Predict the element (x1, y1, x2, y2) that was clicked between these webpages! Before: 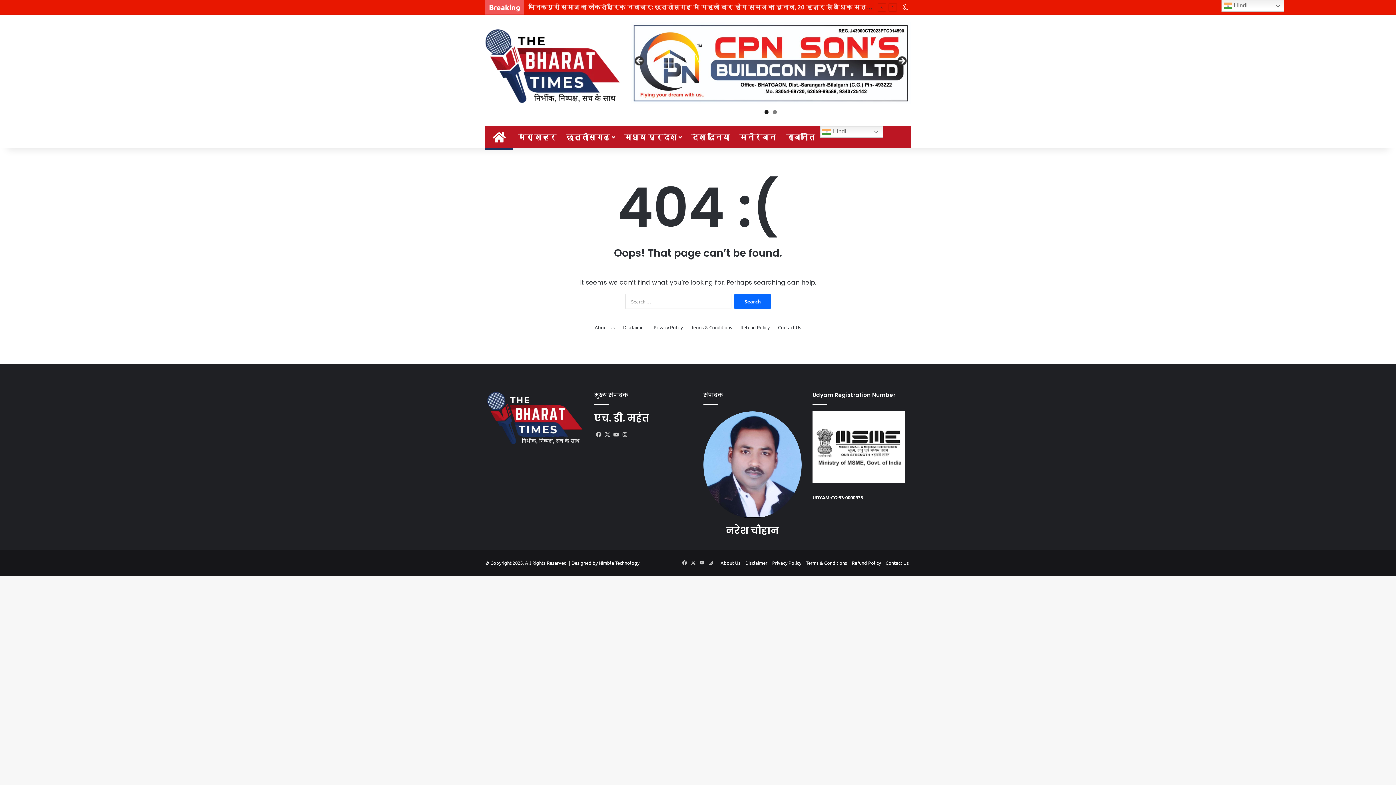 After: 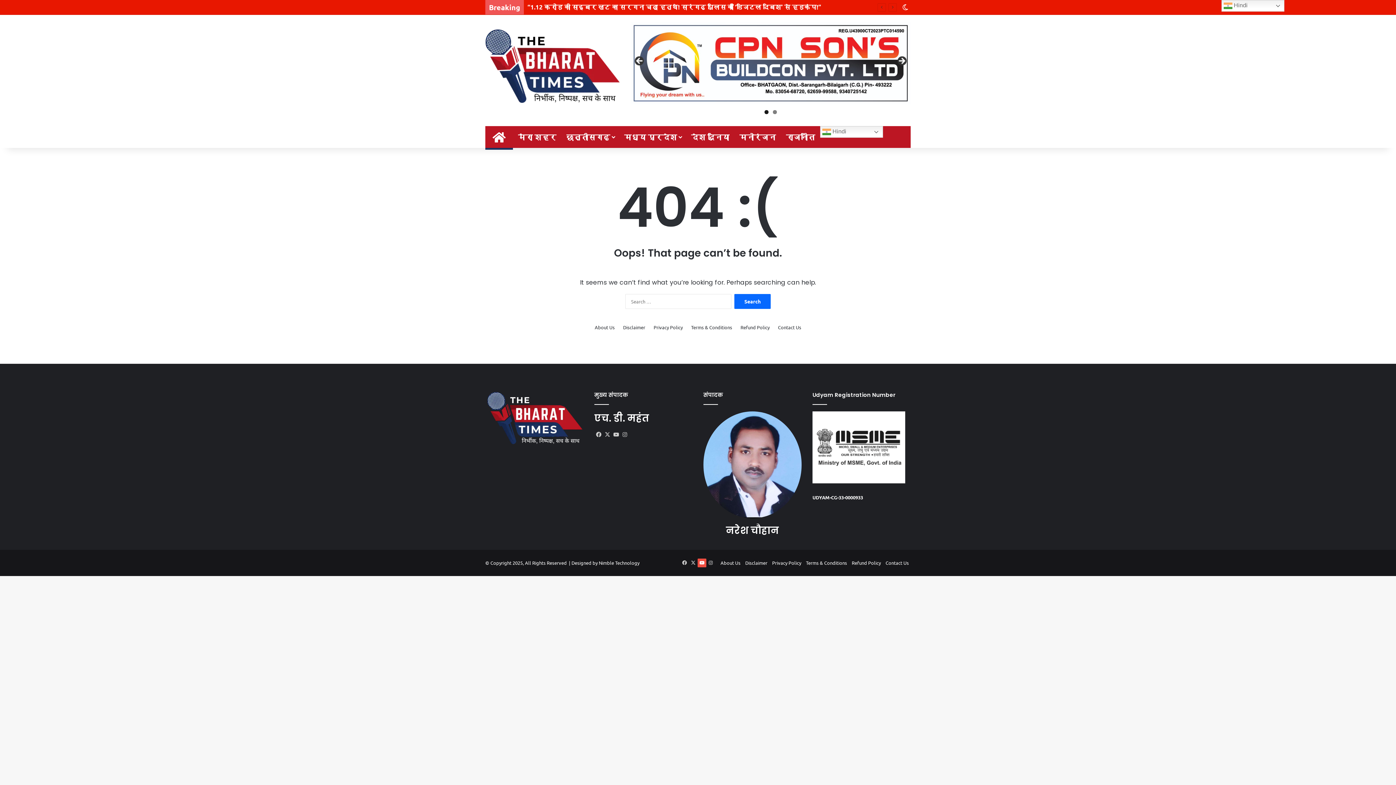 Action: label: YouTube bbox: (697, 559, 706, 567)